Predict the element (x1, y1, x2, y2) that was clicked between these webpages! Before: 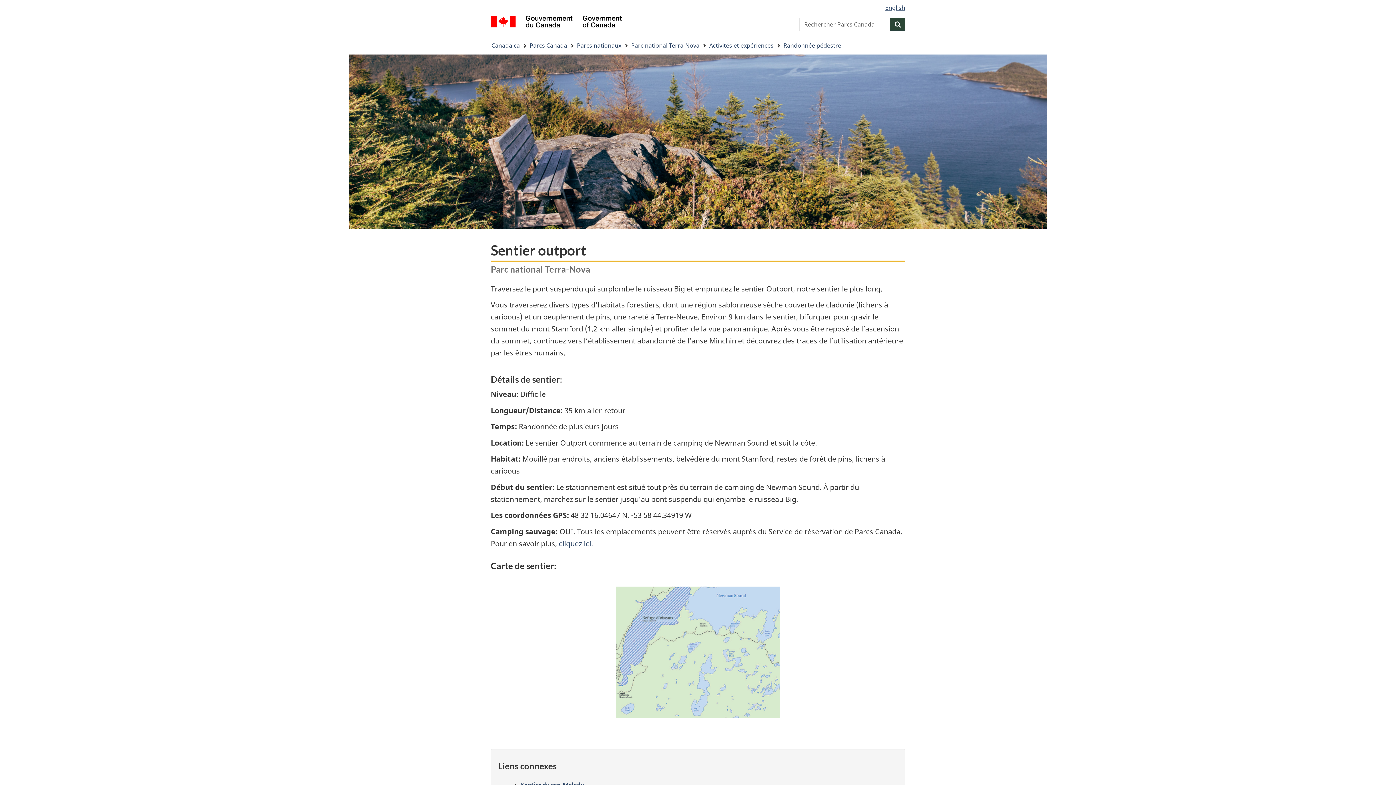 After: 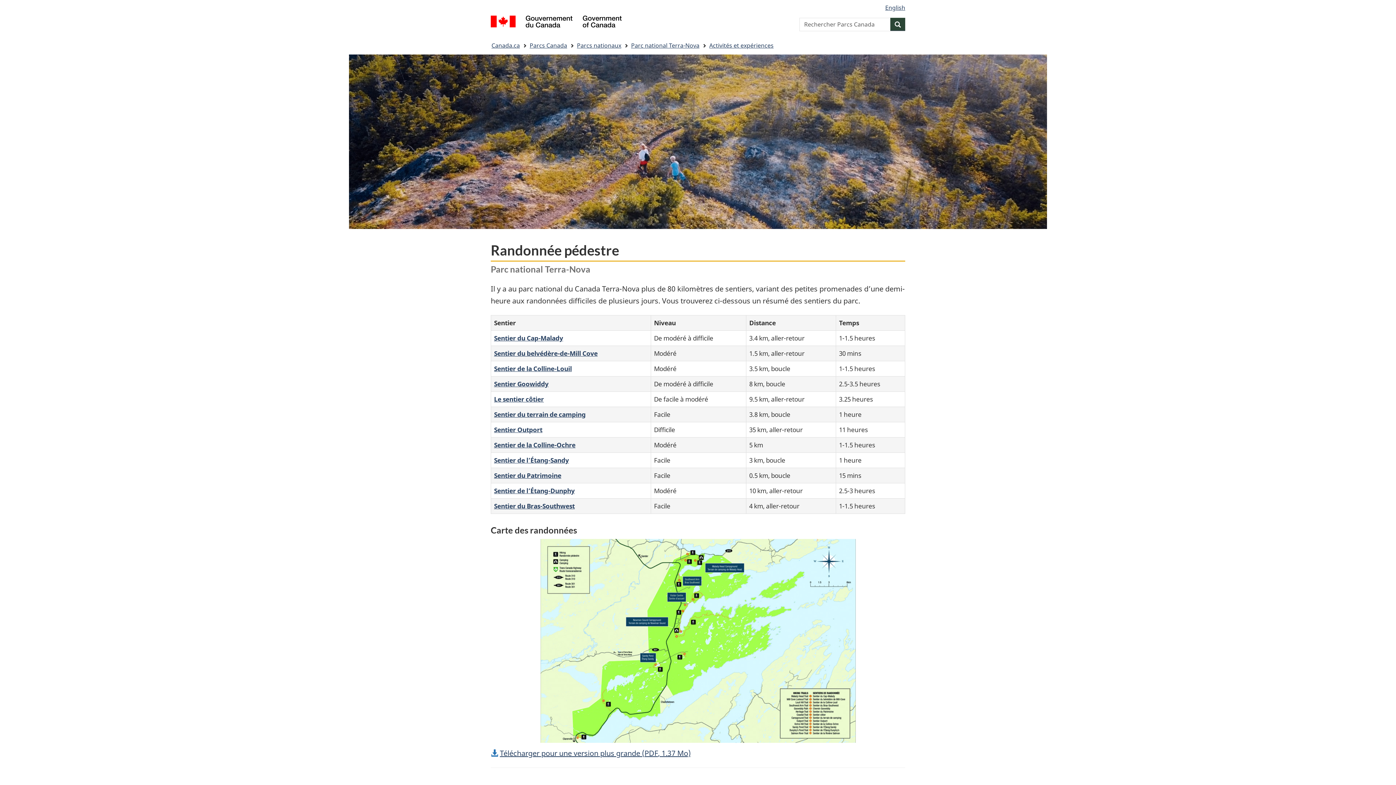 Action: bbox: (783, 39, 841, 51) label: Randonnée pédestre